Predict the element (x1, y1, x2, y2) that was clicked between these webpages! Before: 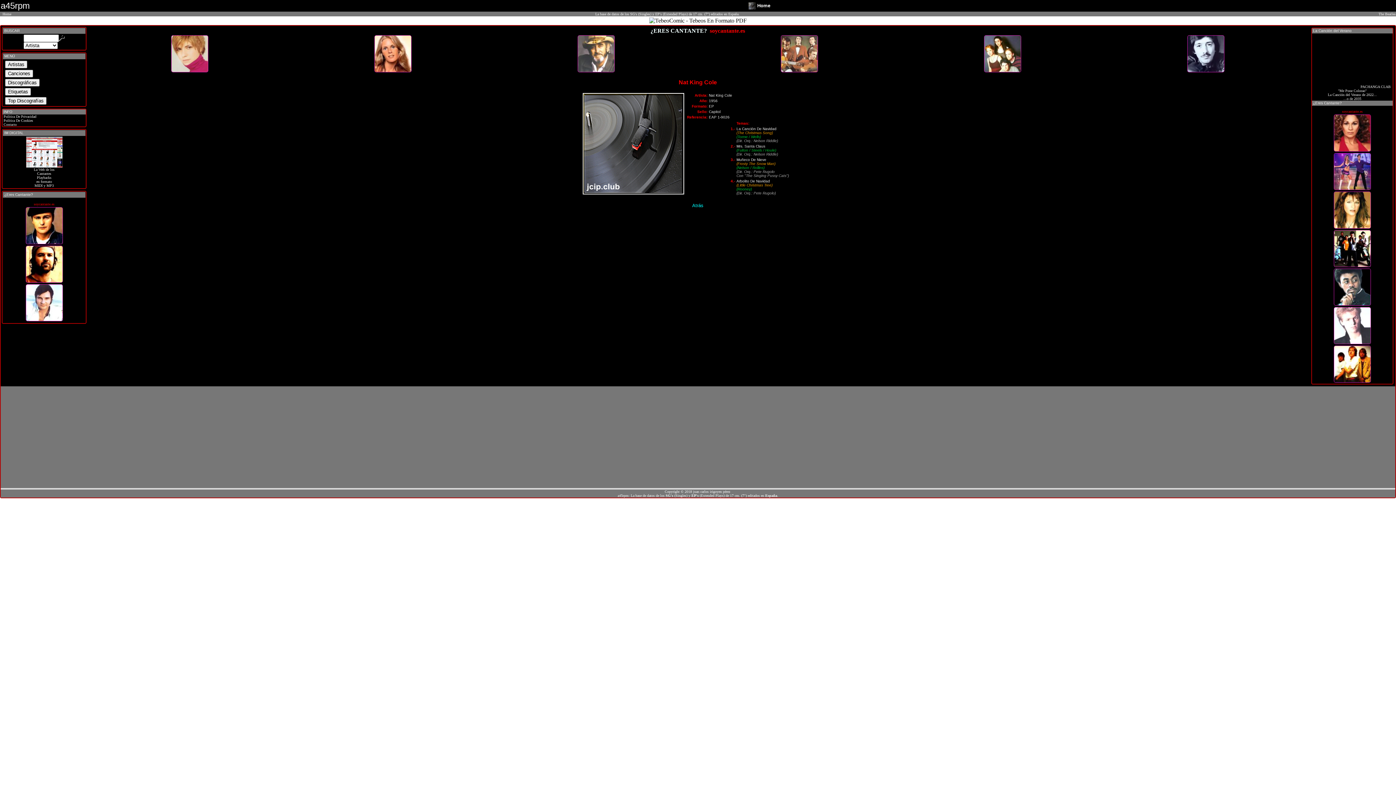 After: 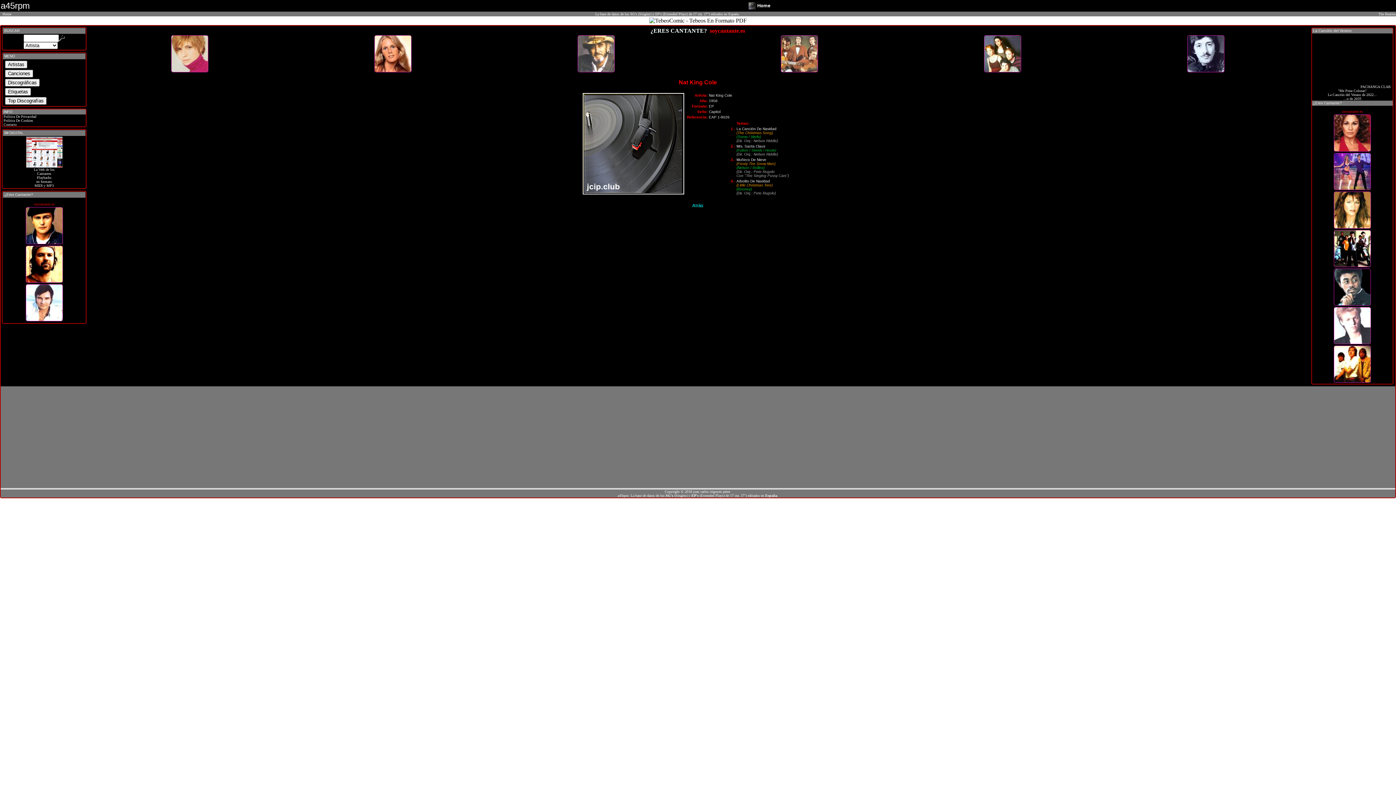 Action: bbox: (1334, 148, 1371, 152)